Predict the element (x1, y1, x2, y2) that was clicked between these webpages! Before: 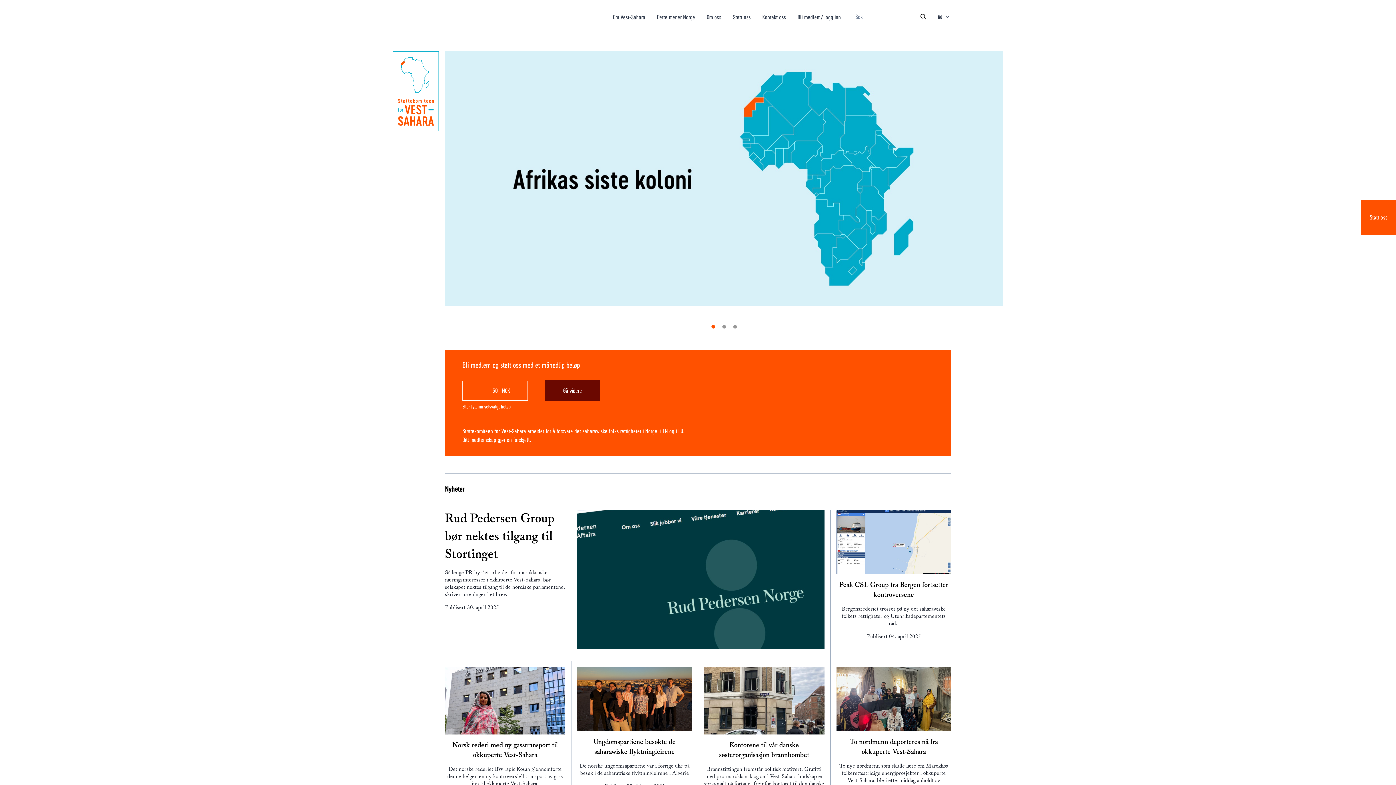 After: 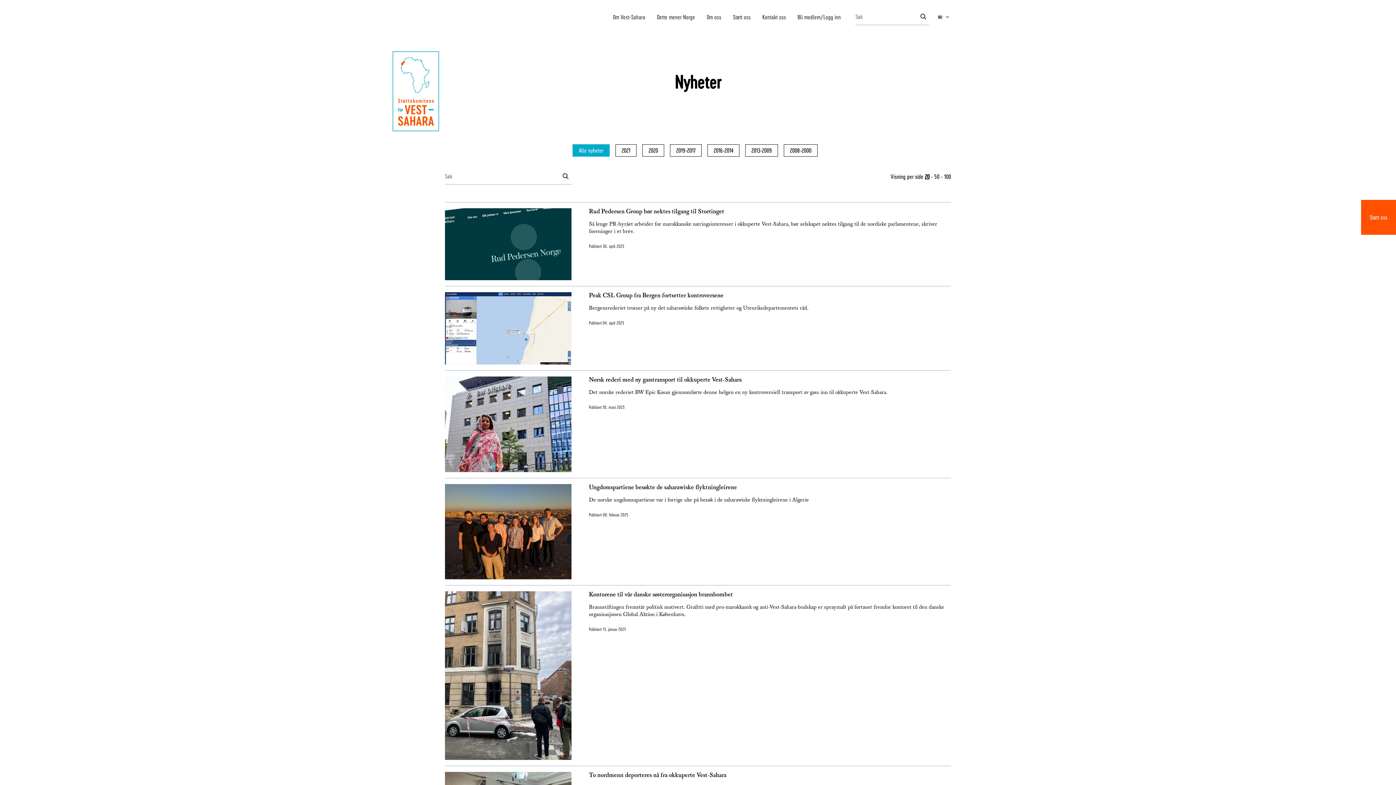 Action: bbox: (445, 484, 464, 493) label: Nyheter